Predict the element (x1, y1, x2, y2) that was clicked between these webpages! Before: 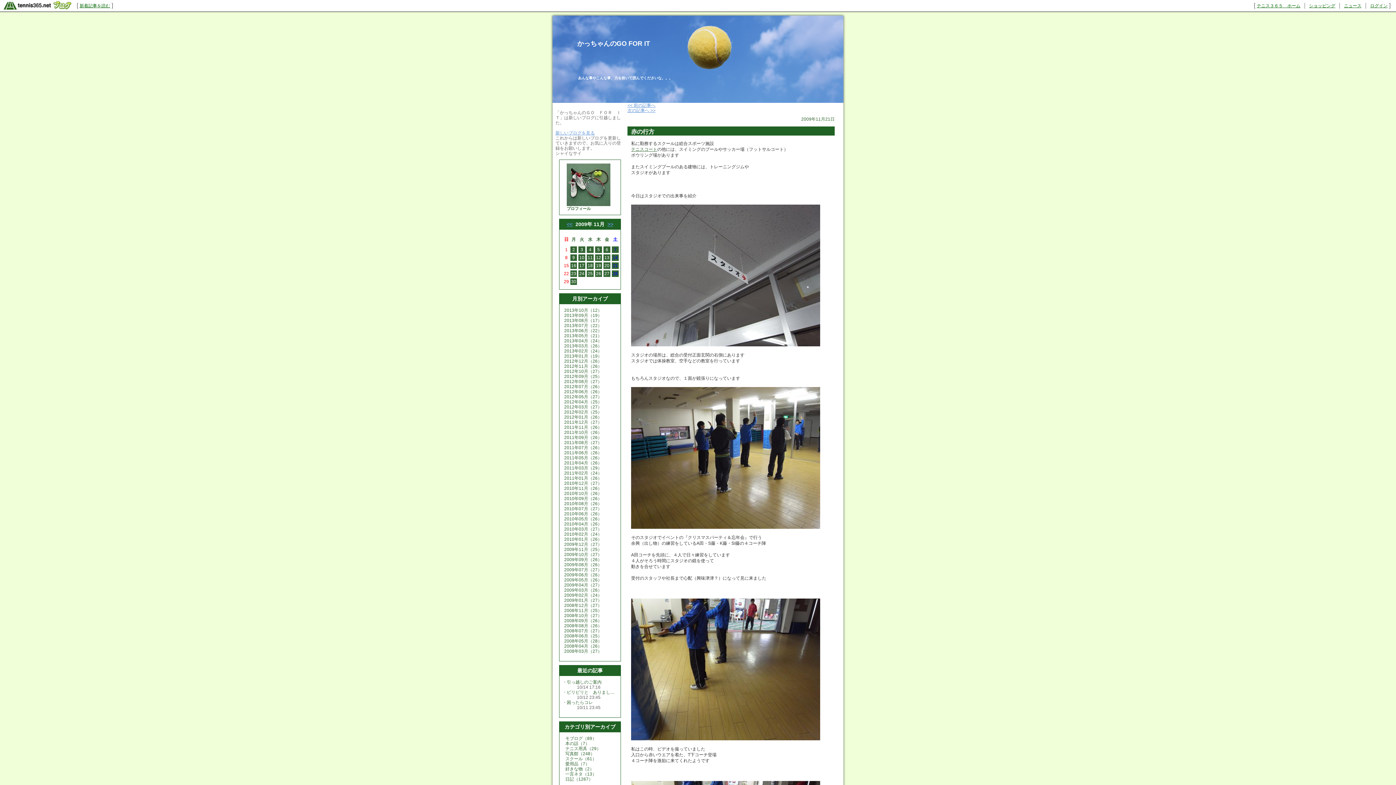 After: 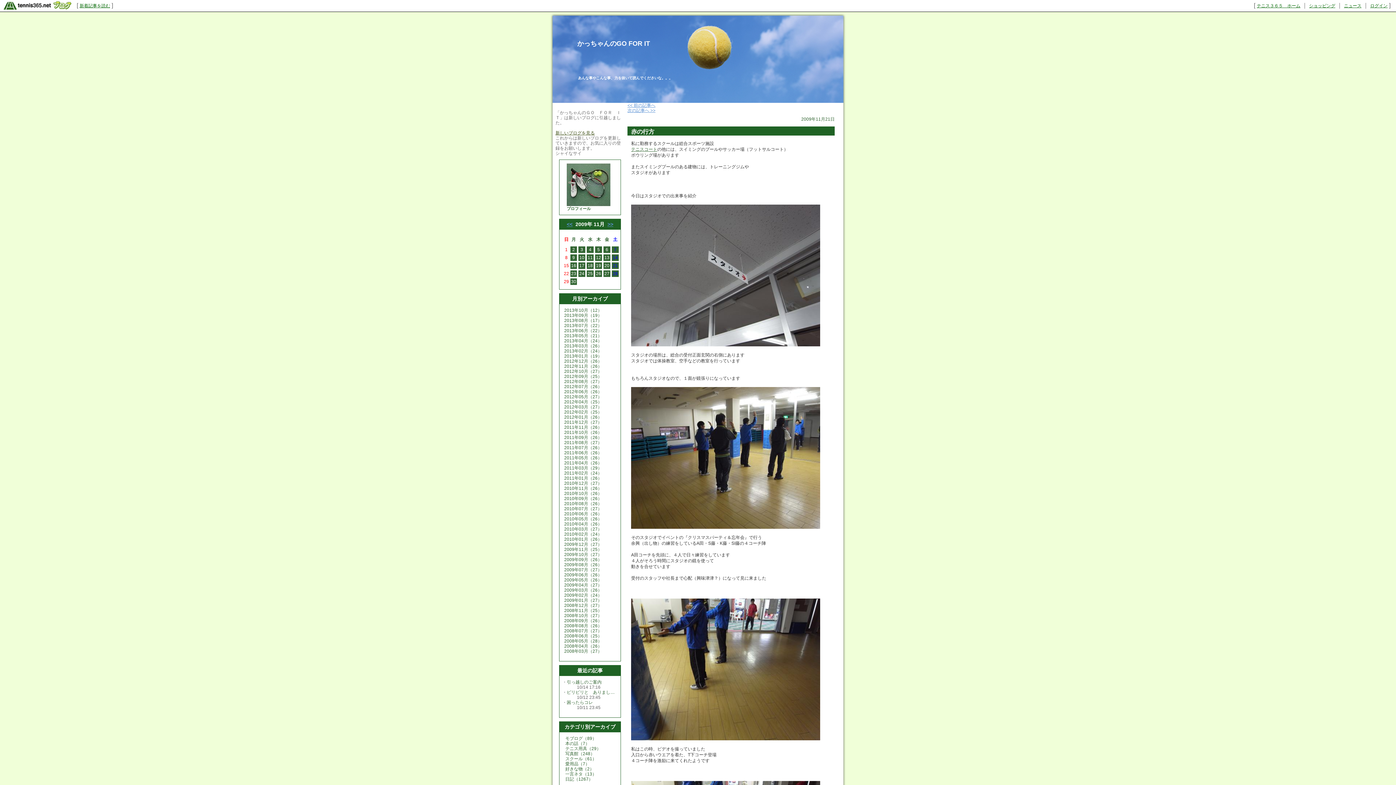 Action: bbox: (555, 130, 594, 135) label: 新しいブログを見る